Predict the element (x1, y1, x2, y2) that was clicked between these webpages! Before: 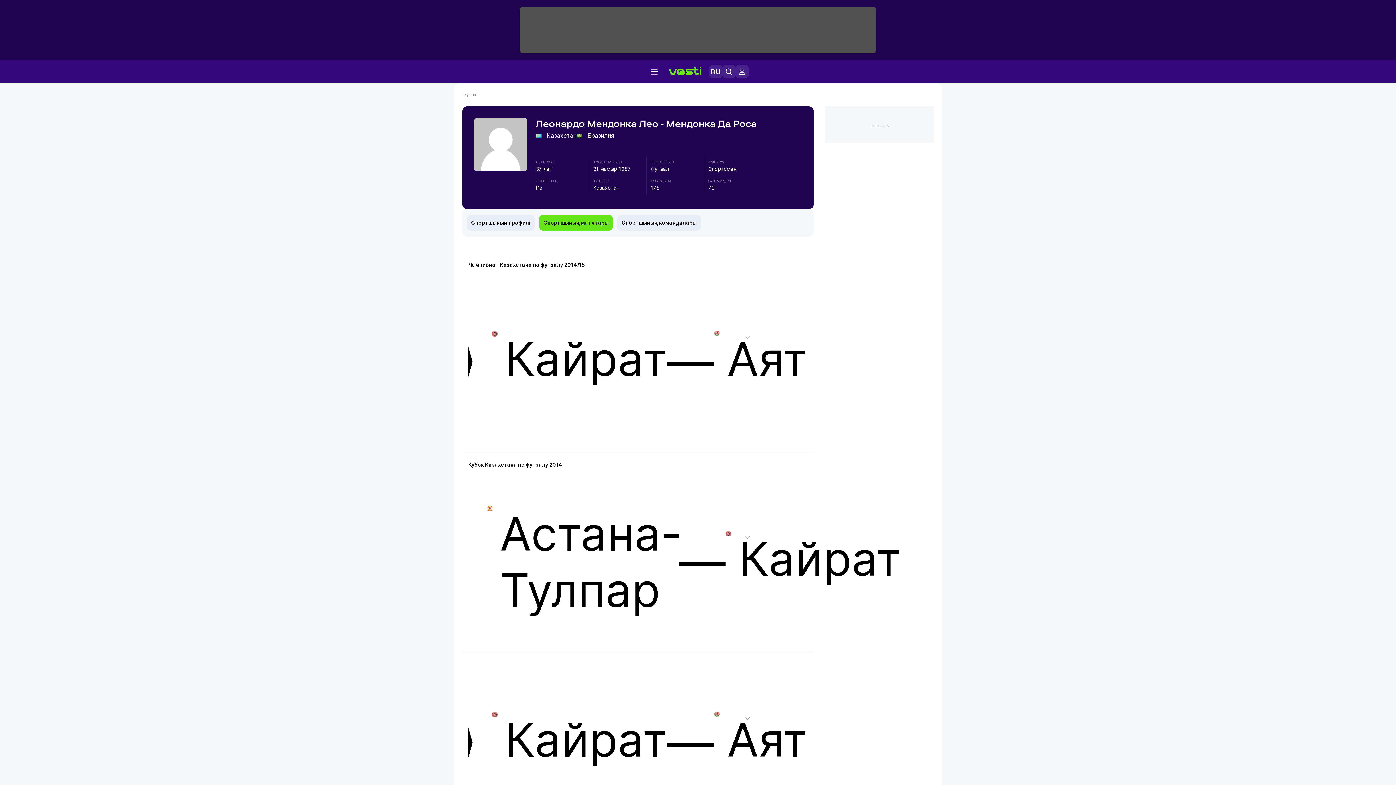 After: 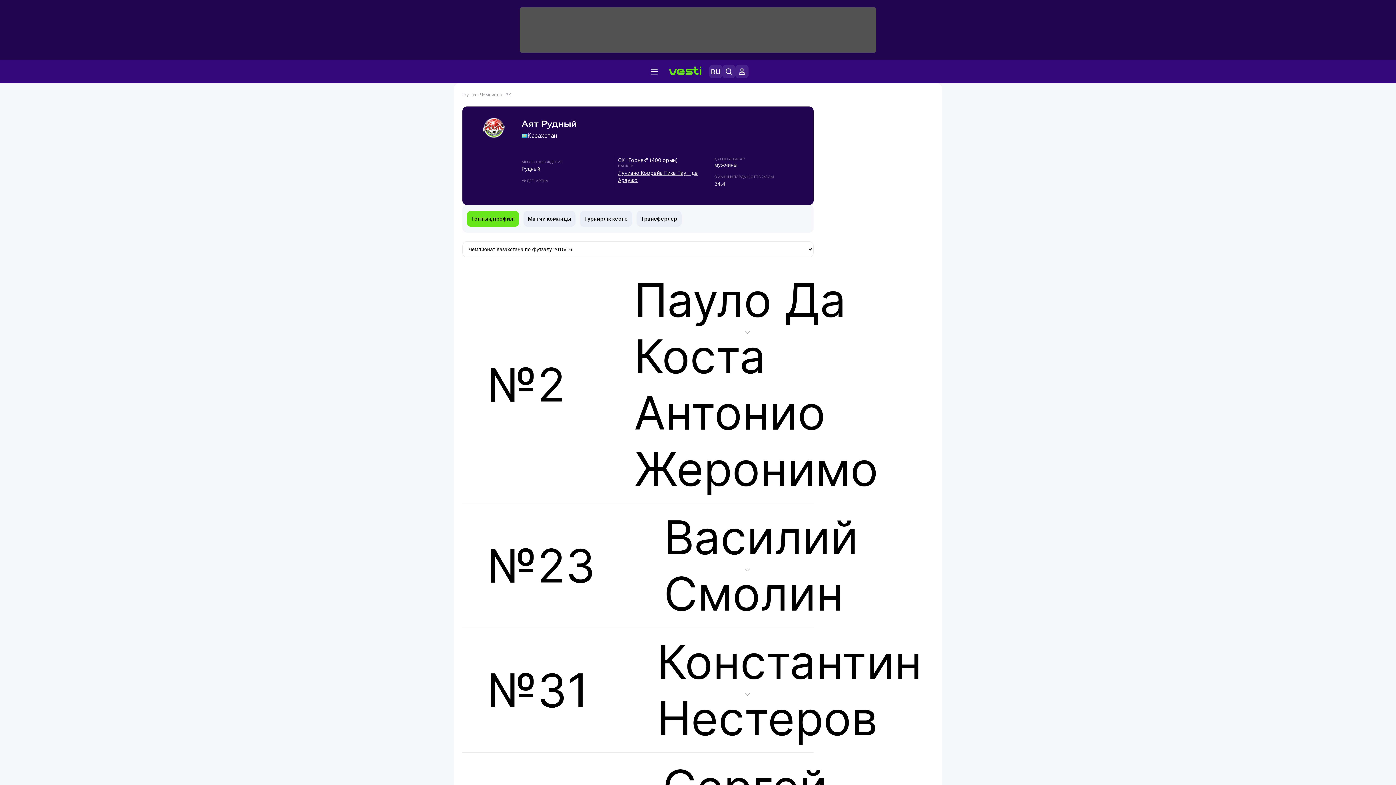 Action: label:  
Аят bbox: (714, 330, 808, 393)